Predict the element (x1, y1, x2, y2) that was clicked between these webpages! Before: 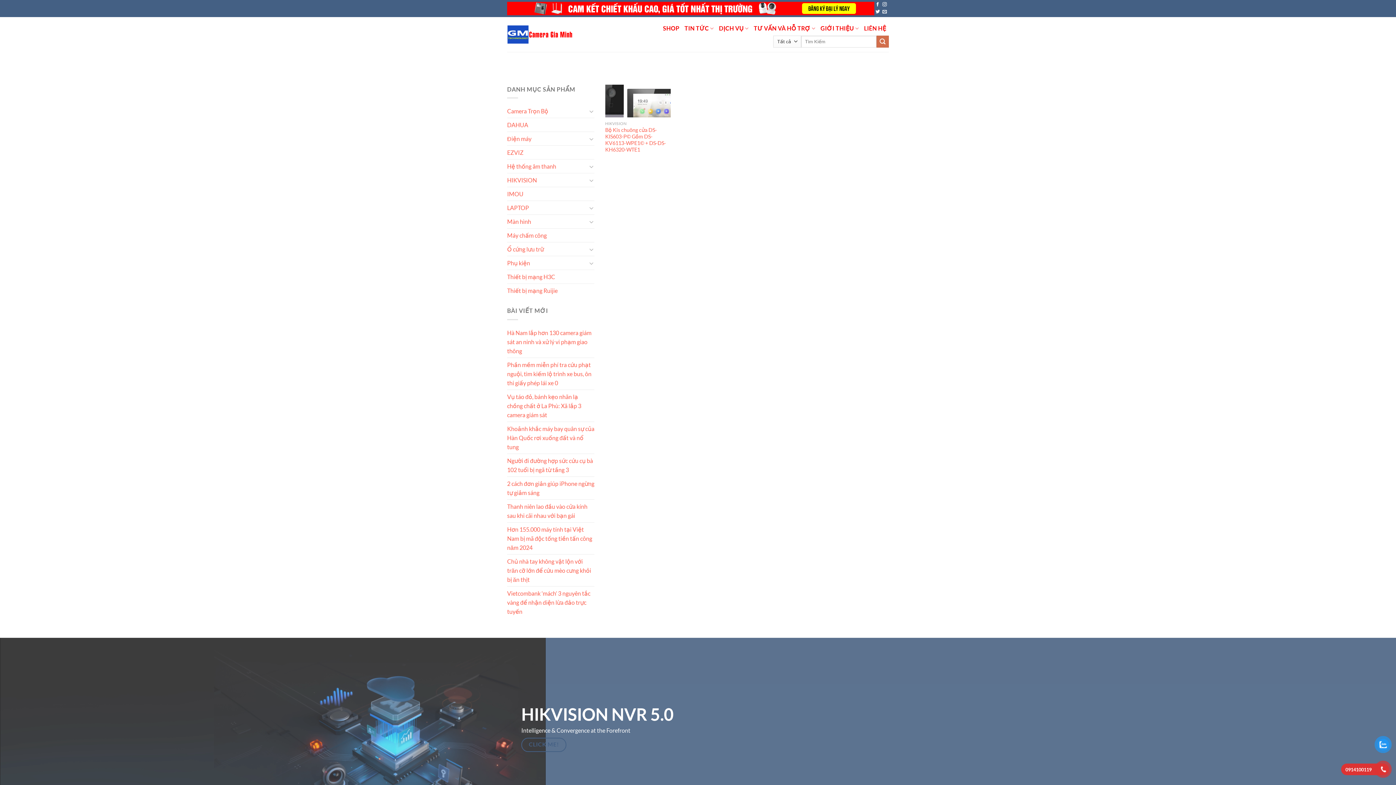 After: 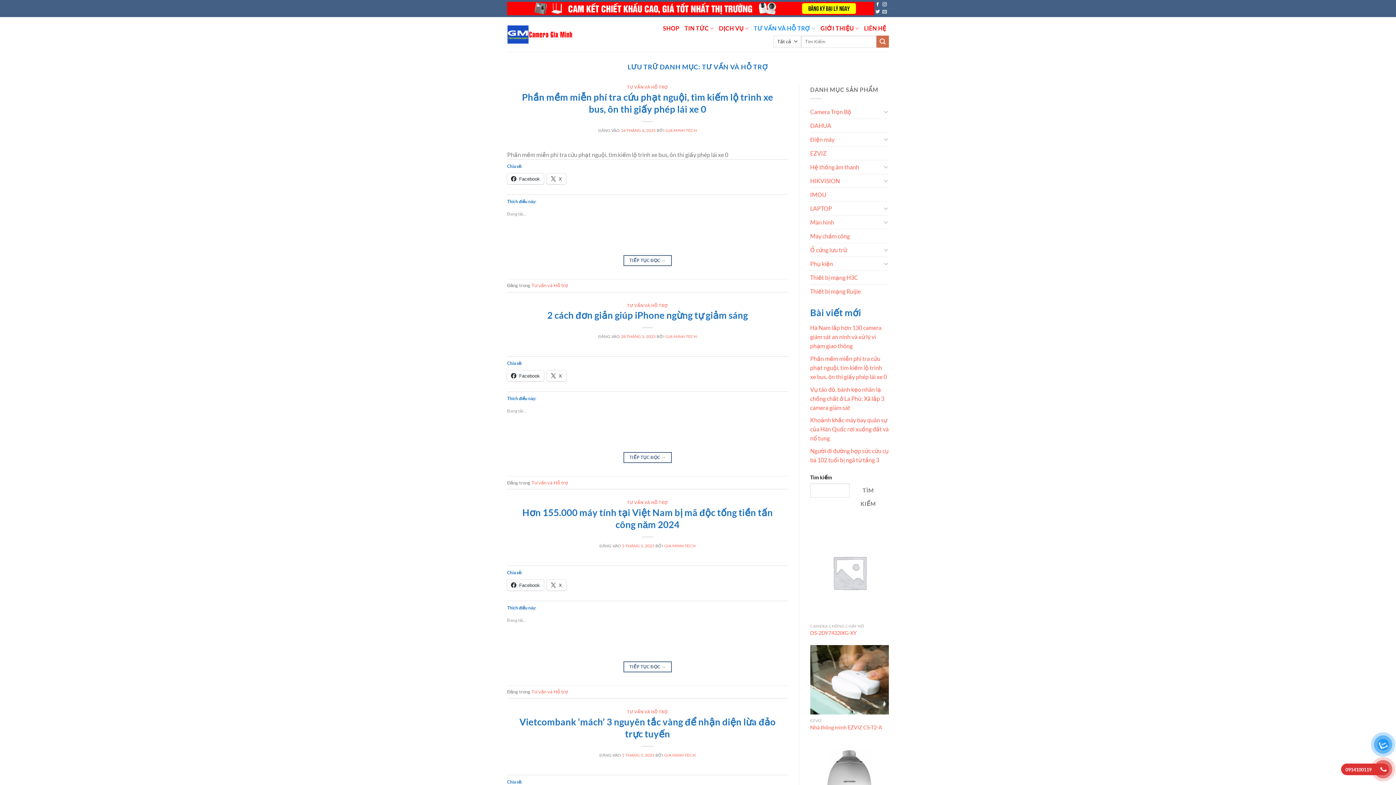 Action: bbox: (753, 21, 815, 35) label: TƯ VẤN VÀ HỖ TRỢ